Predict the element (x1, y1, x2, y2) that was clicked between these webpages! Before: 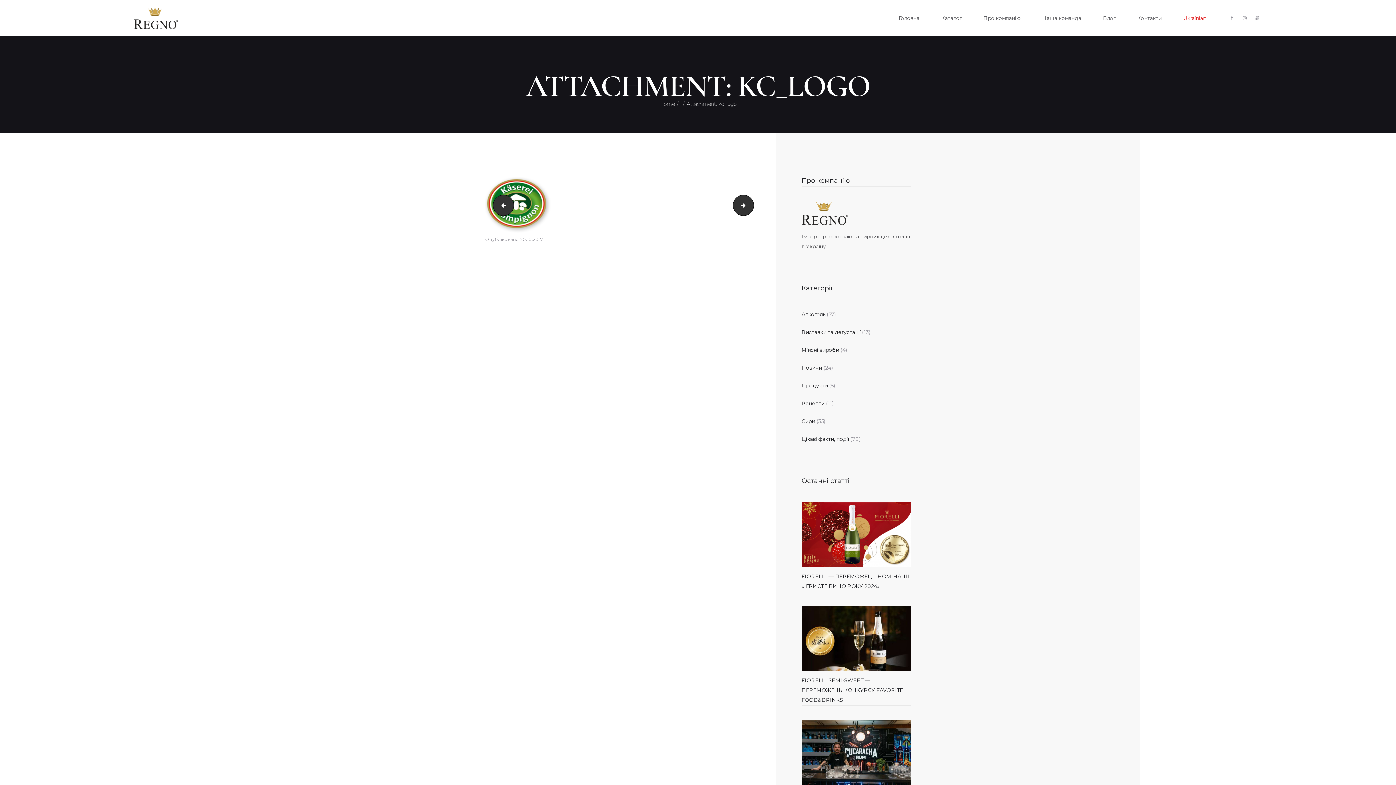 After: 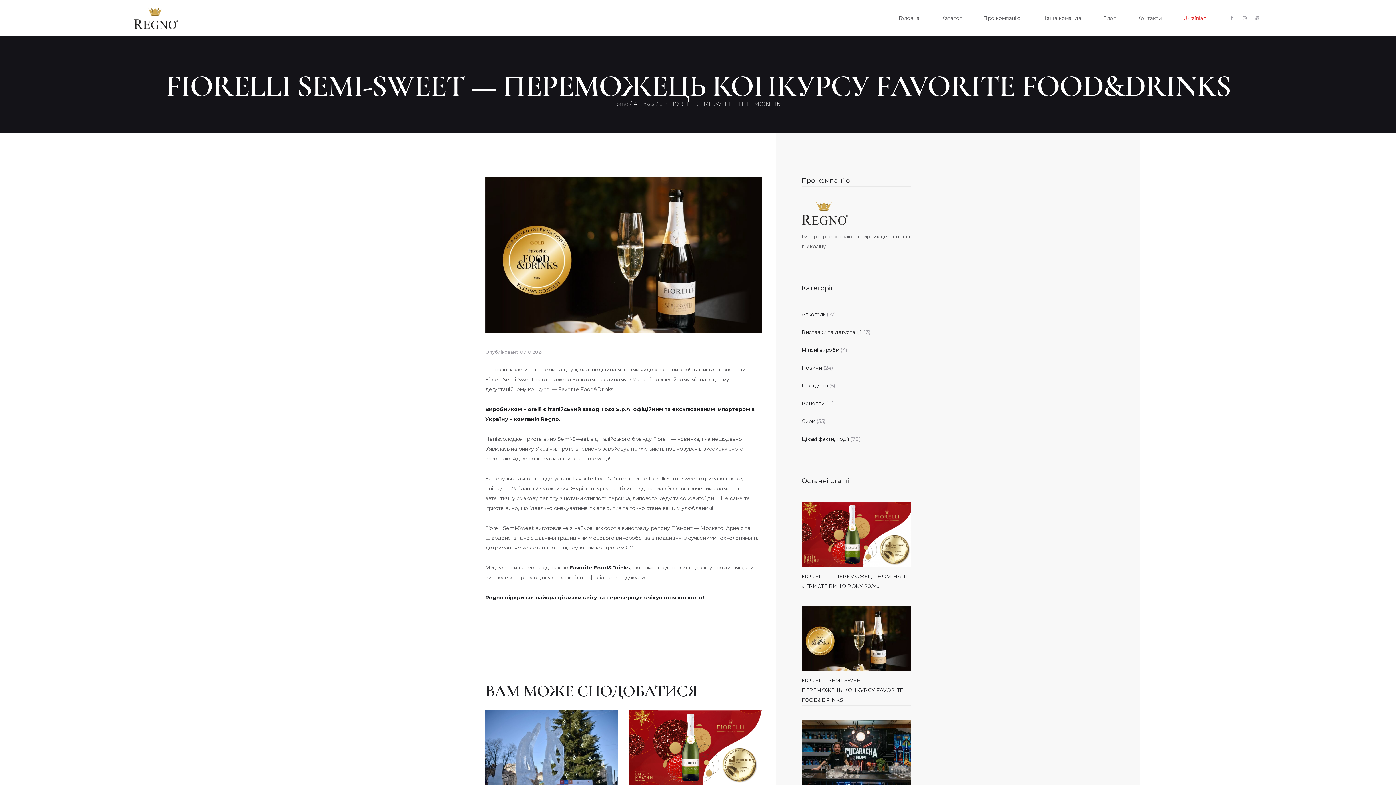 Action: label: View more bbox: (801, 606, 910, 671)